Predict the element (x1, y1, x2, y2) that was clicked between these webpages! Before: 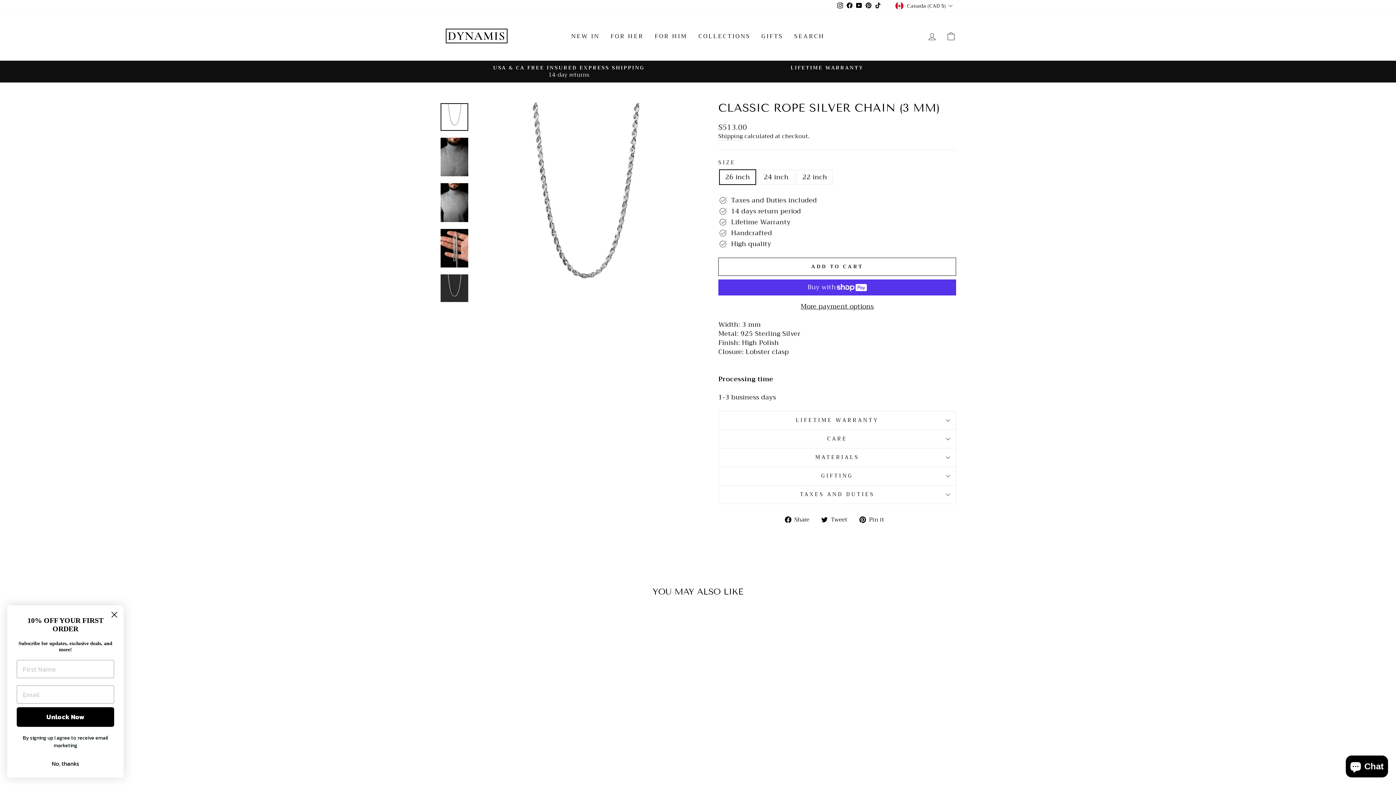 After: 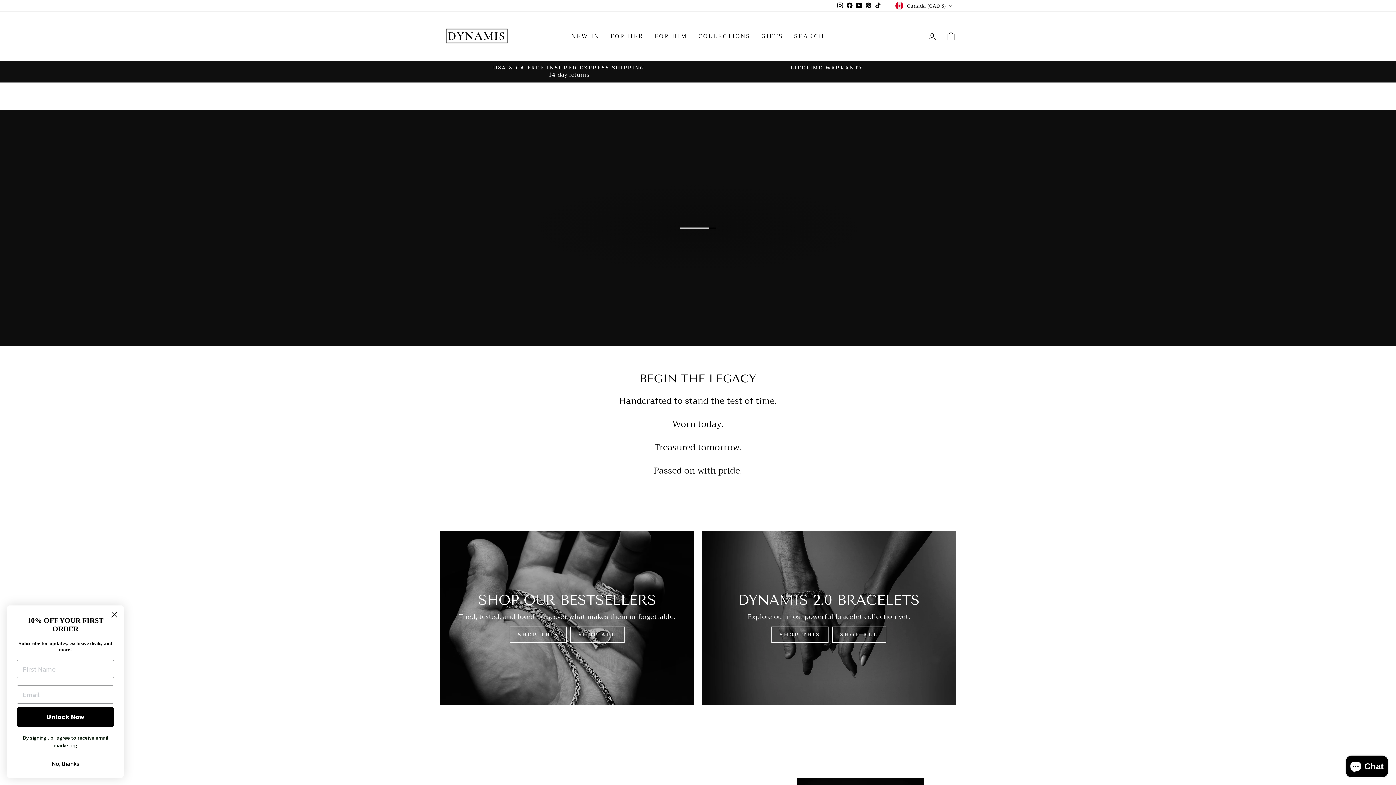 Action: bbox: (440, 22, 512, 49)